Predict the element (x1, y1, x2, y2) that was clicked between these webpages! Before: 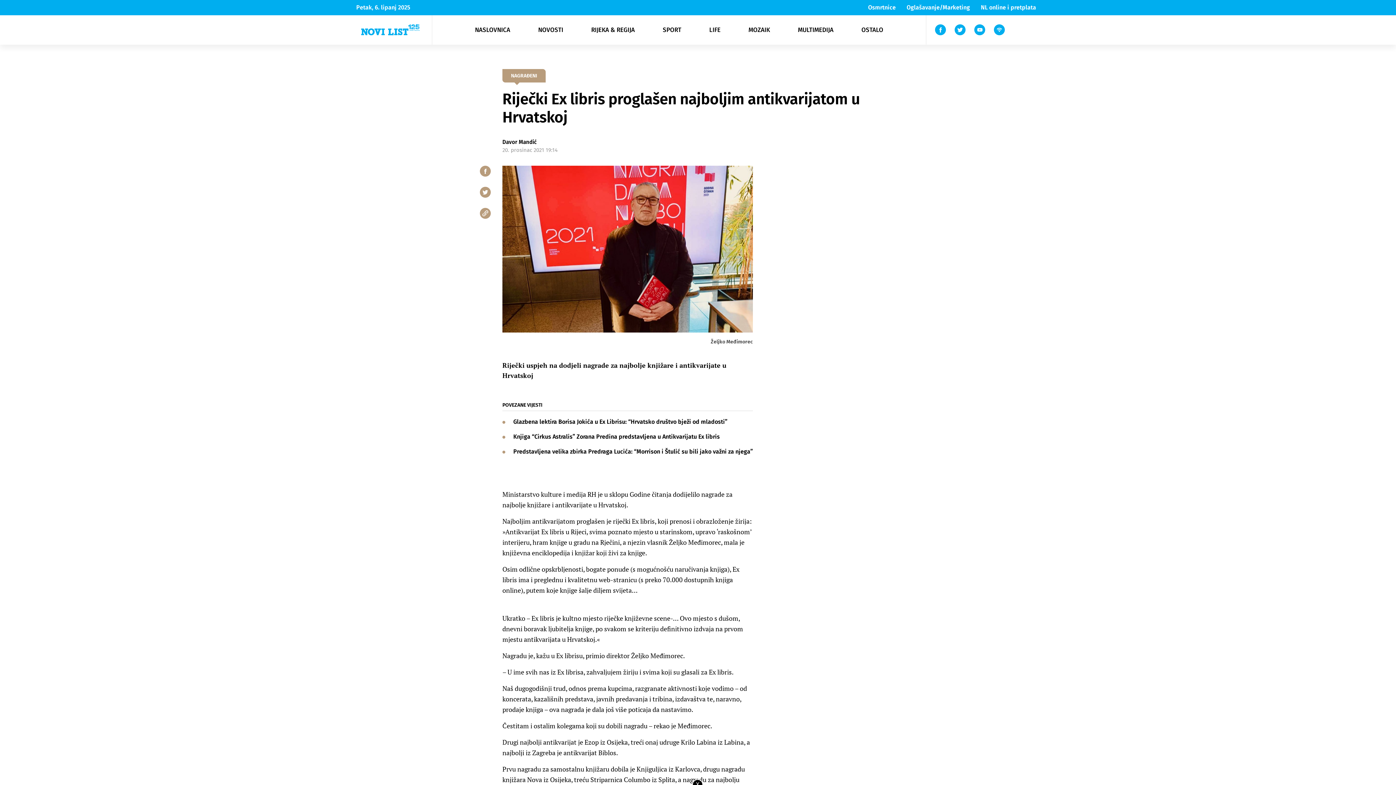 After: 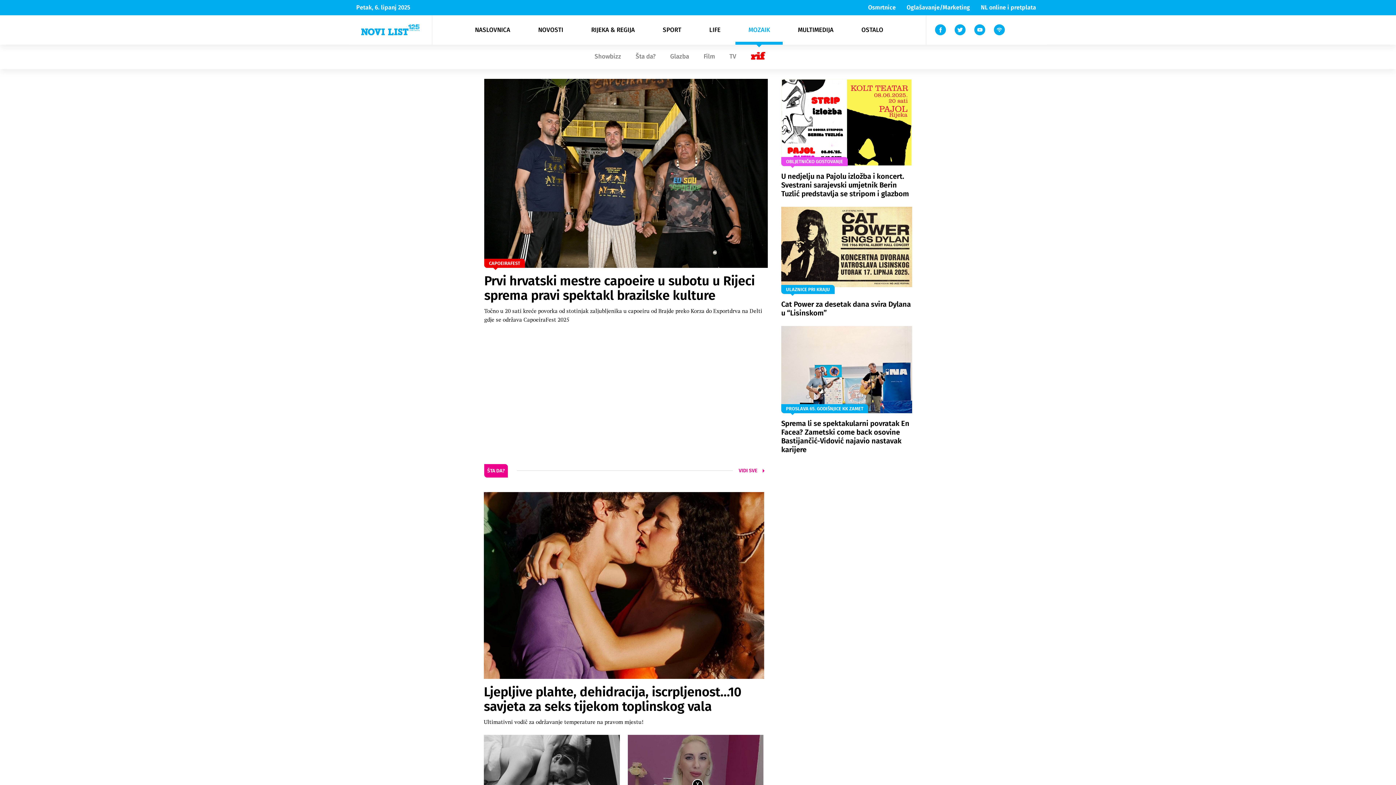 Action: bbox: (734, 25, 784, 34) label: MOZAIK